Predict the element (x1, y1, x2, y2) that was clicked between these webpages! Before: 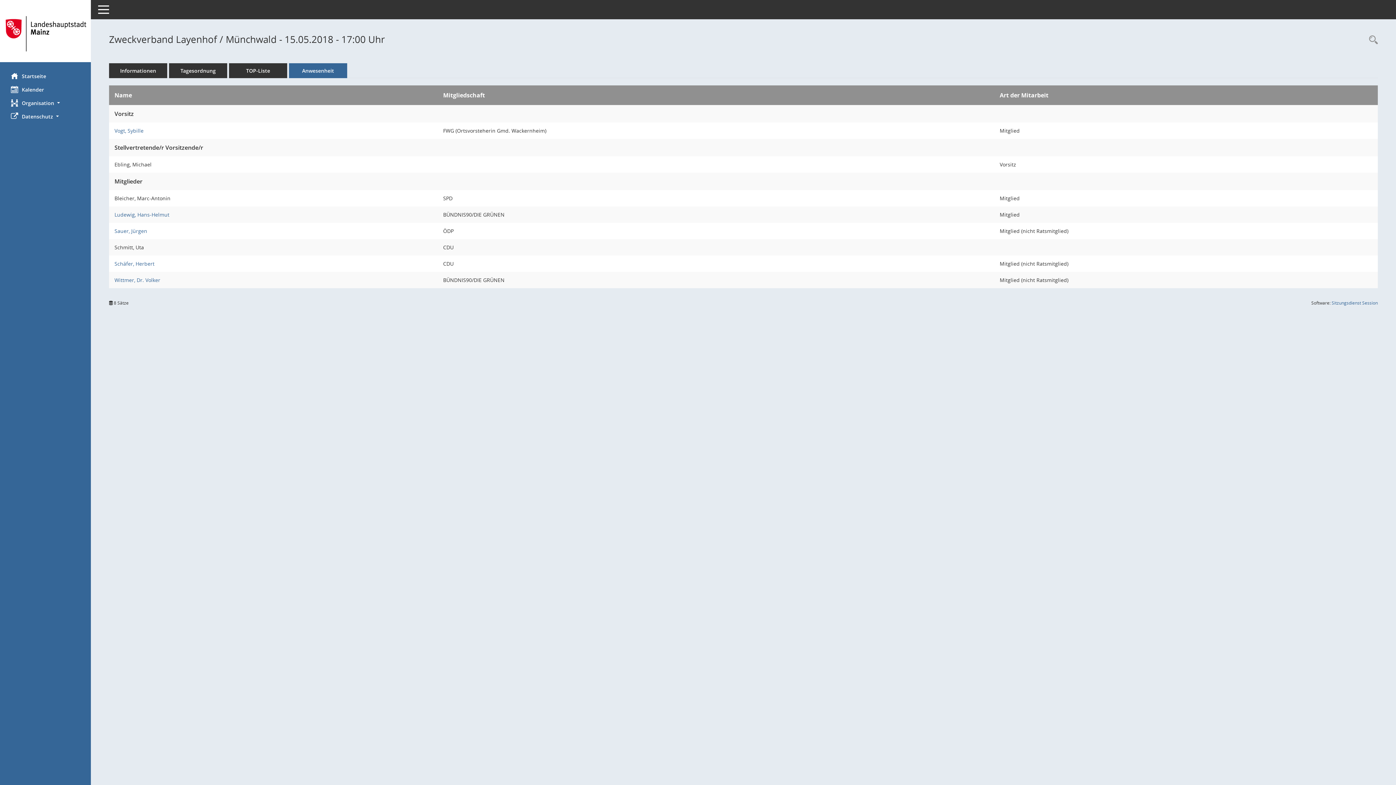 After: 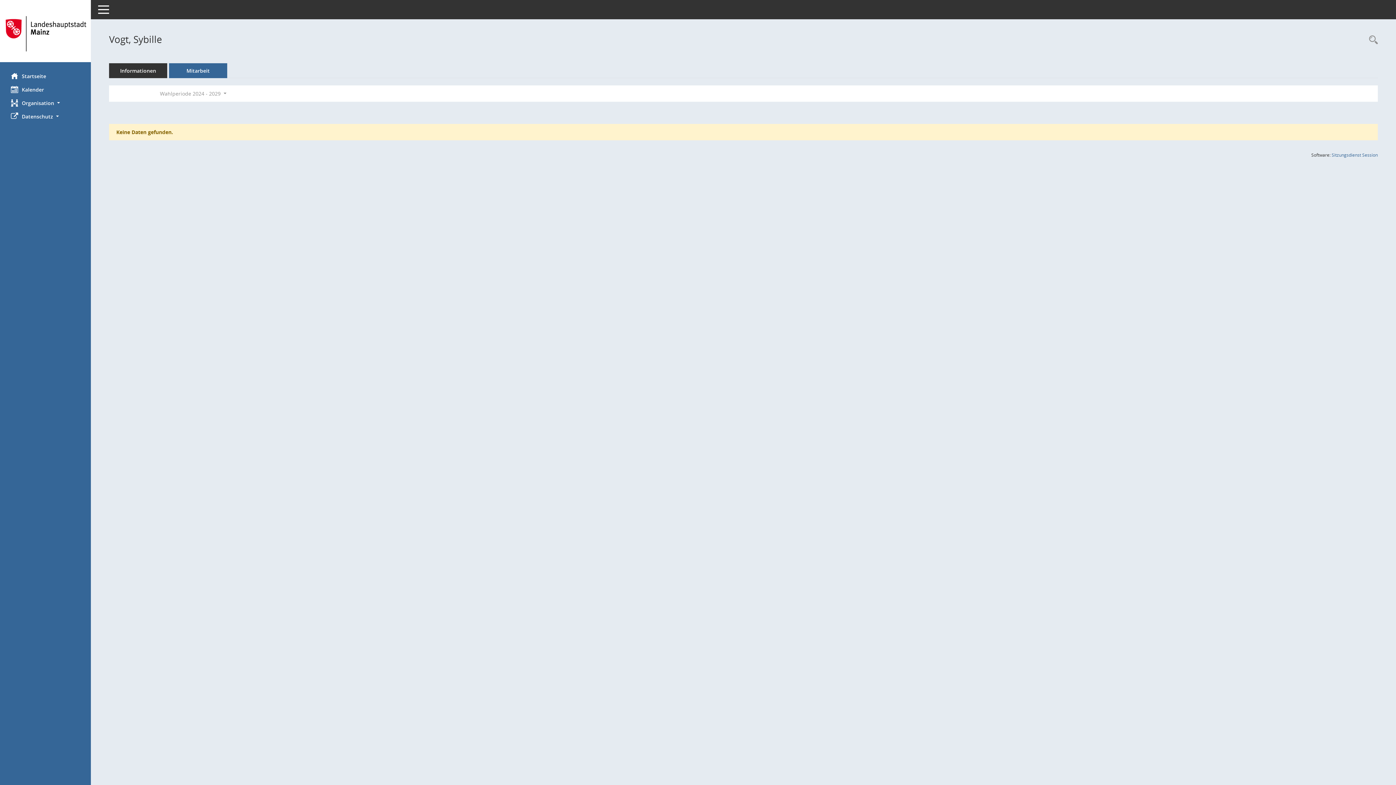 Action: bbox: (114, 127, 143, 134) label: Details anzeigen: Vogt, Sybille